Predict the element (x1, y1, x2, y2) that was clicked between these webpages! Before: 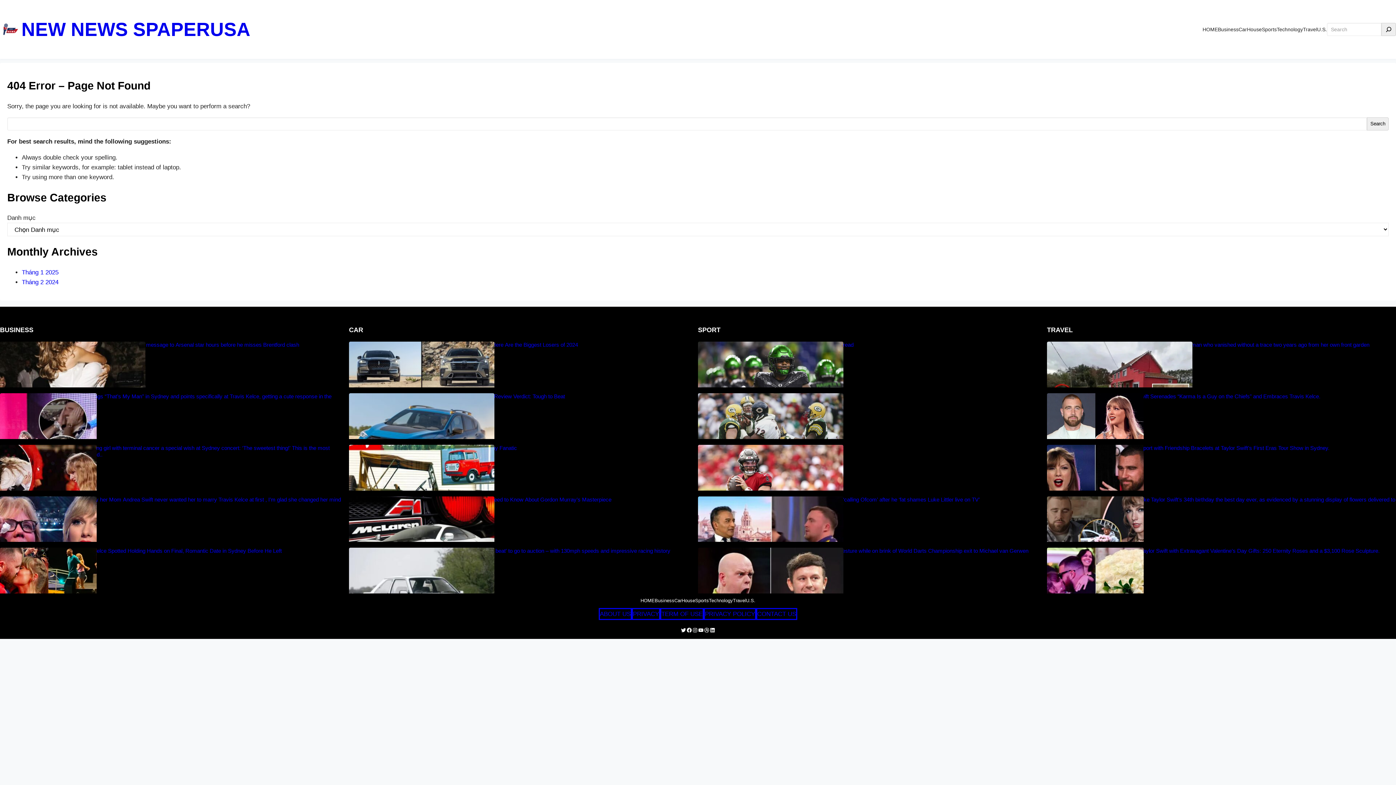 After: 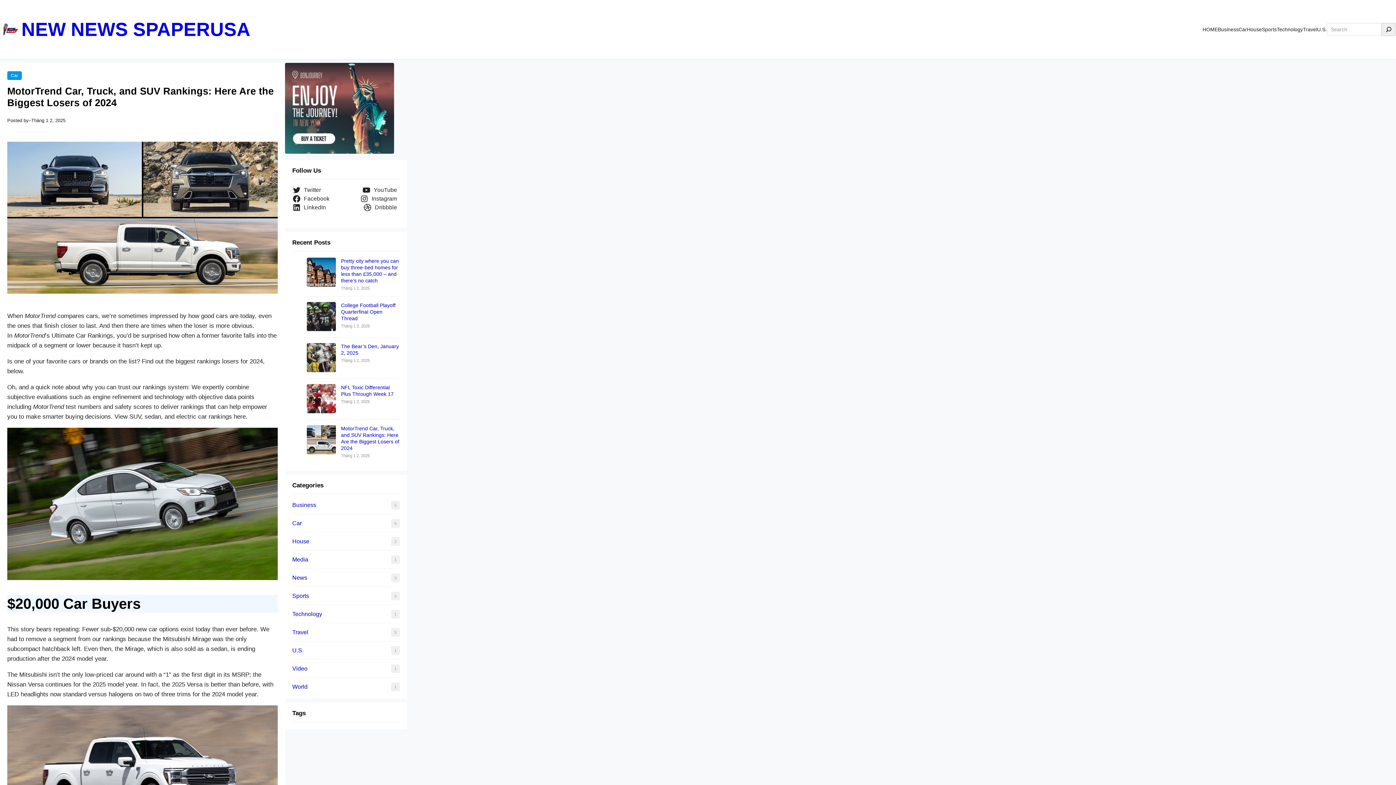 Action: bbox: (387, 341, 698, 348) label: MotorTrend Car, Truck, and SUV Rankings: Here Are the Biggest Losers of 2024